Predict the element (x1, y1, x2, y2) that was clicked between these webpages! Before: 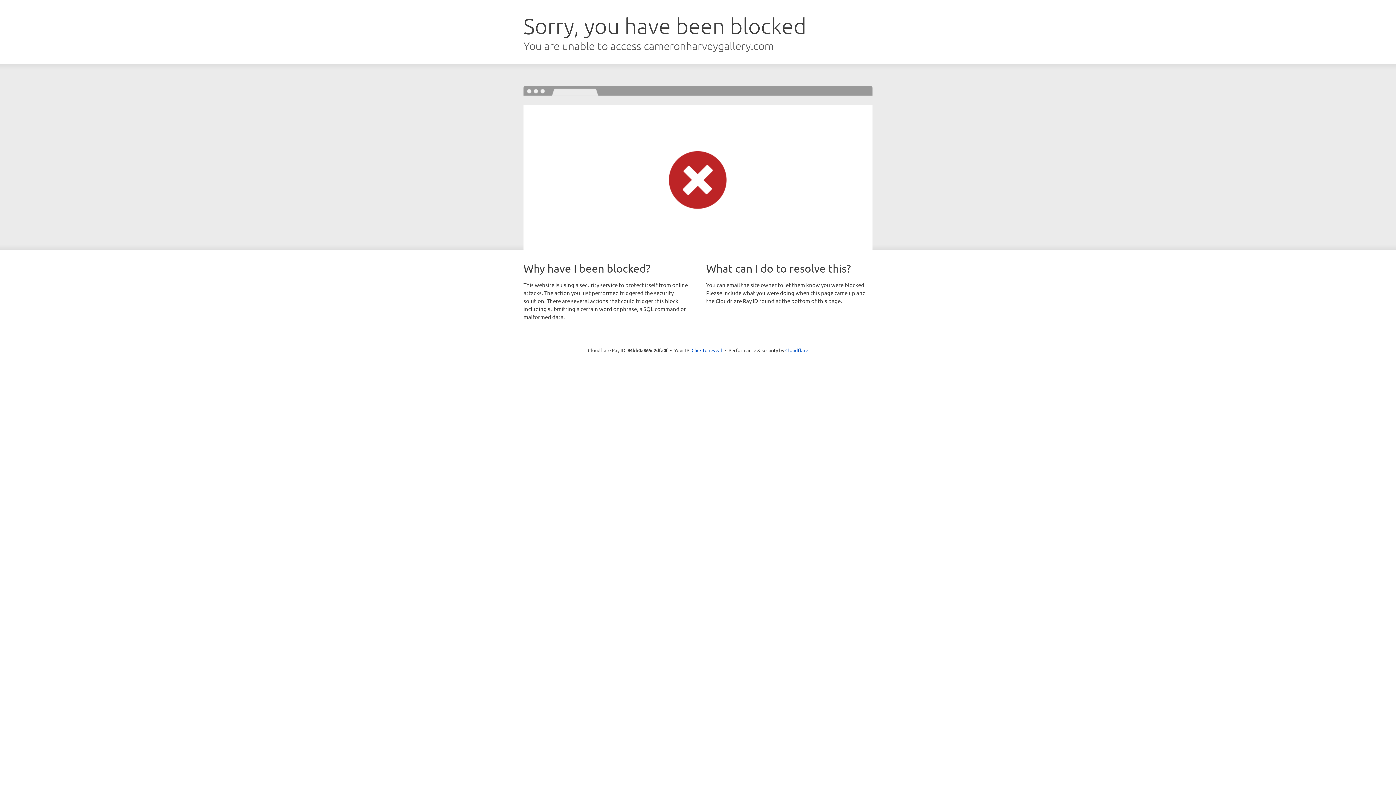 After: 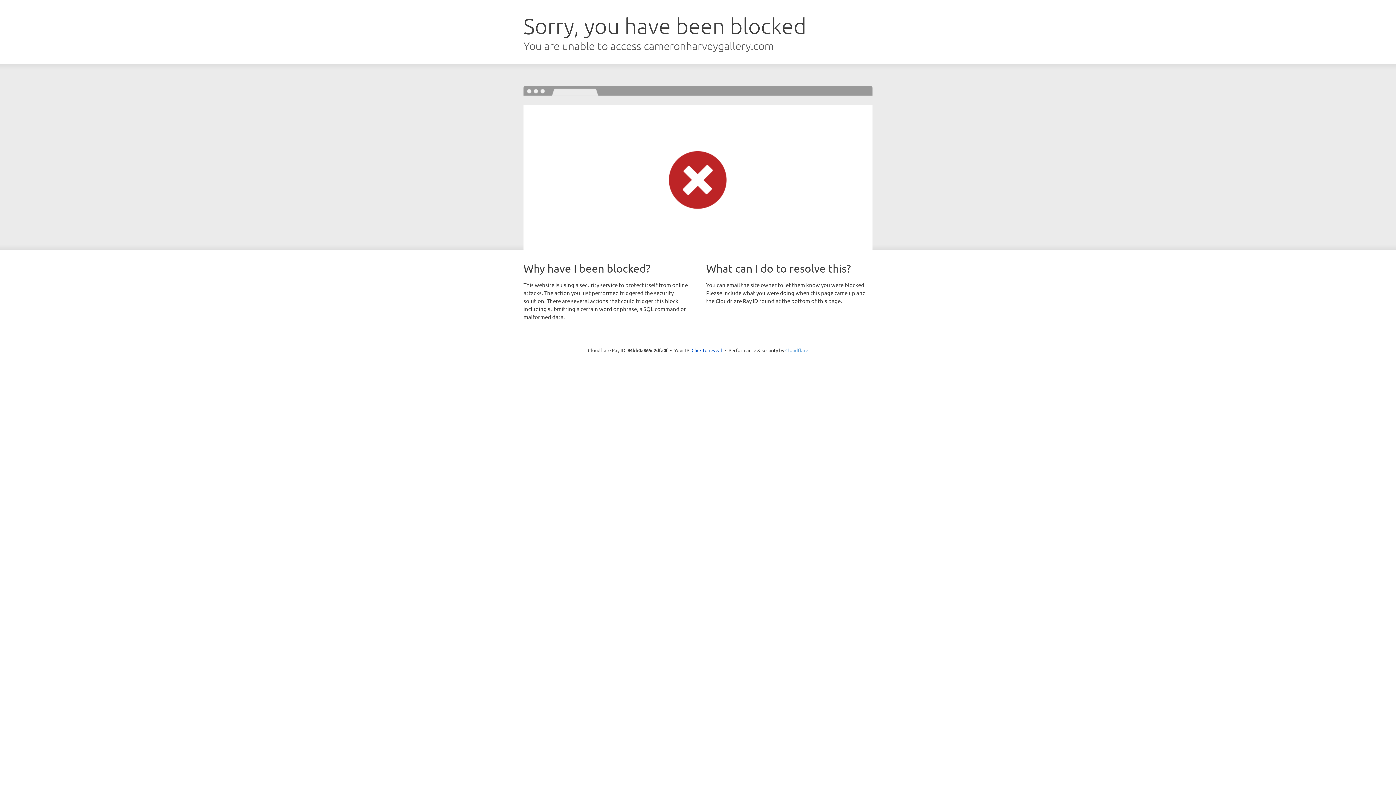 Action: label: Cloudflare bbox: (785, 347, 808, 353)